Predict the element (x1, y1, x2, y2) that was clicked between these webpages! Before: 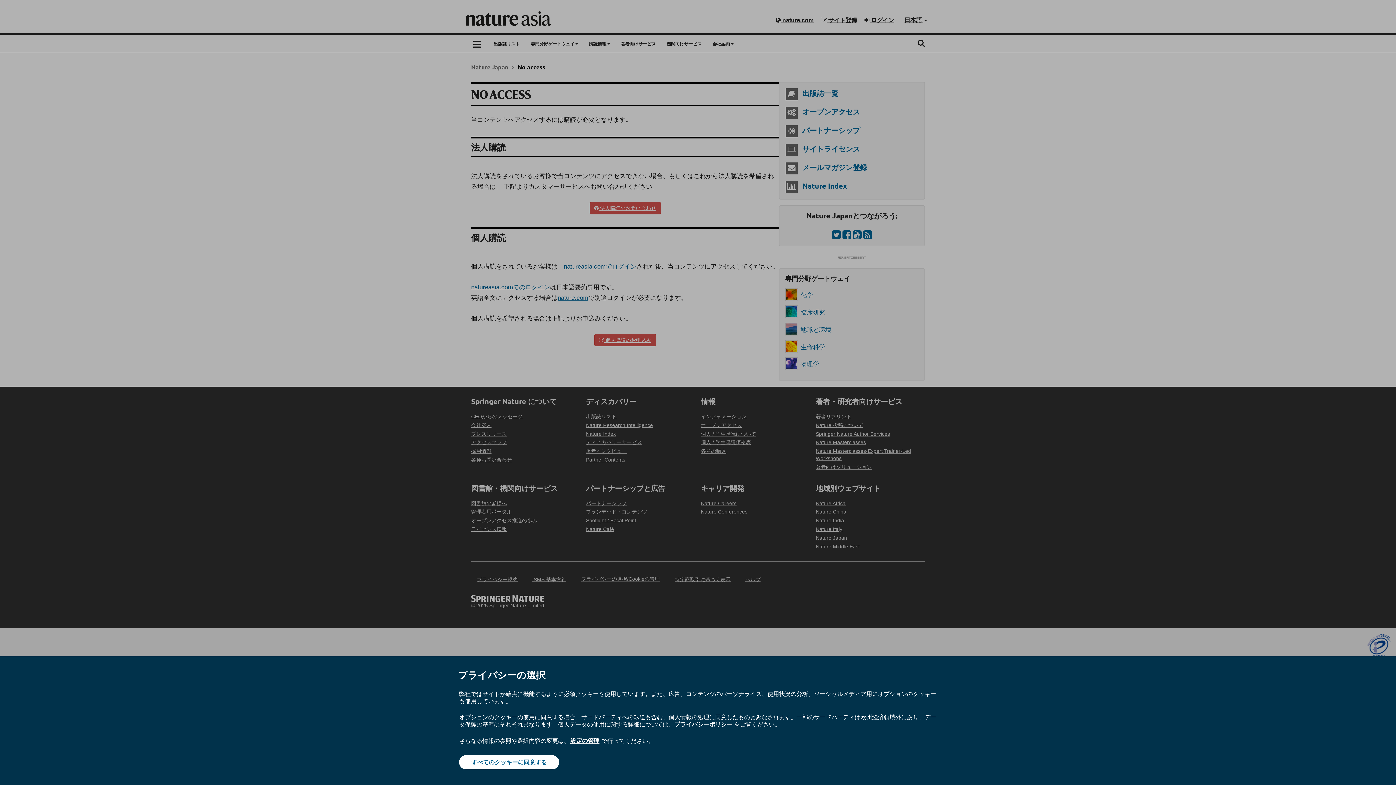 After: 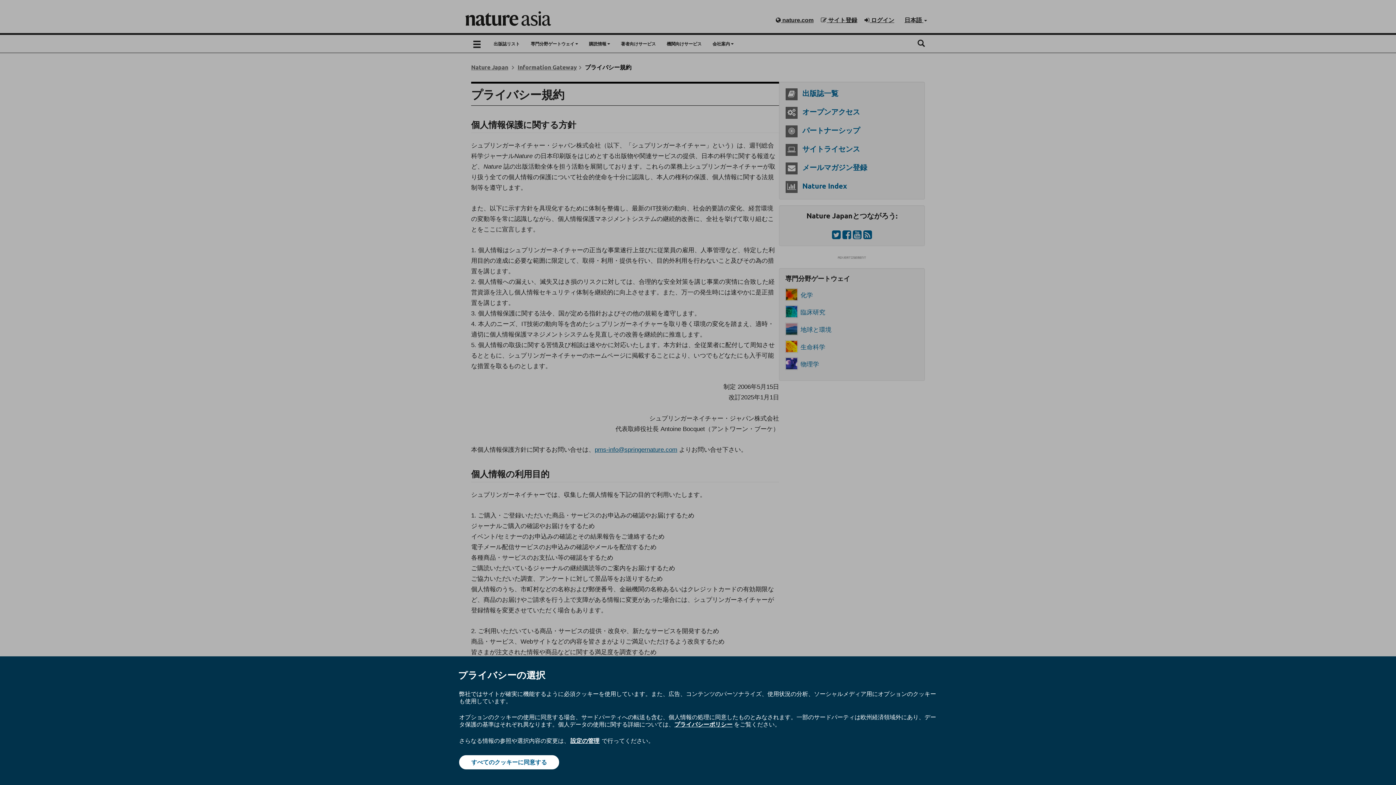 Action: label: プライバシーポリシー bbox: (674, 720, 732, 728)